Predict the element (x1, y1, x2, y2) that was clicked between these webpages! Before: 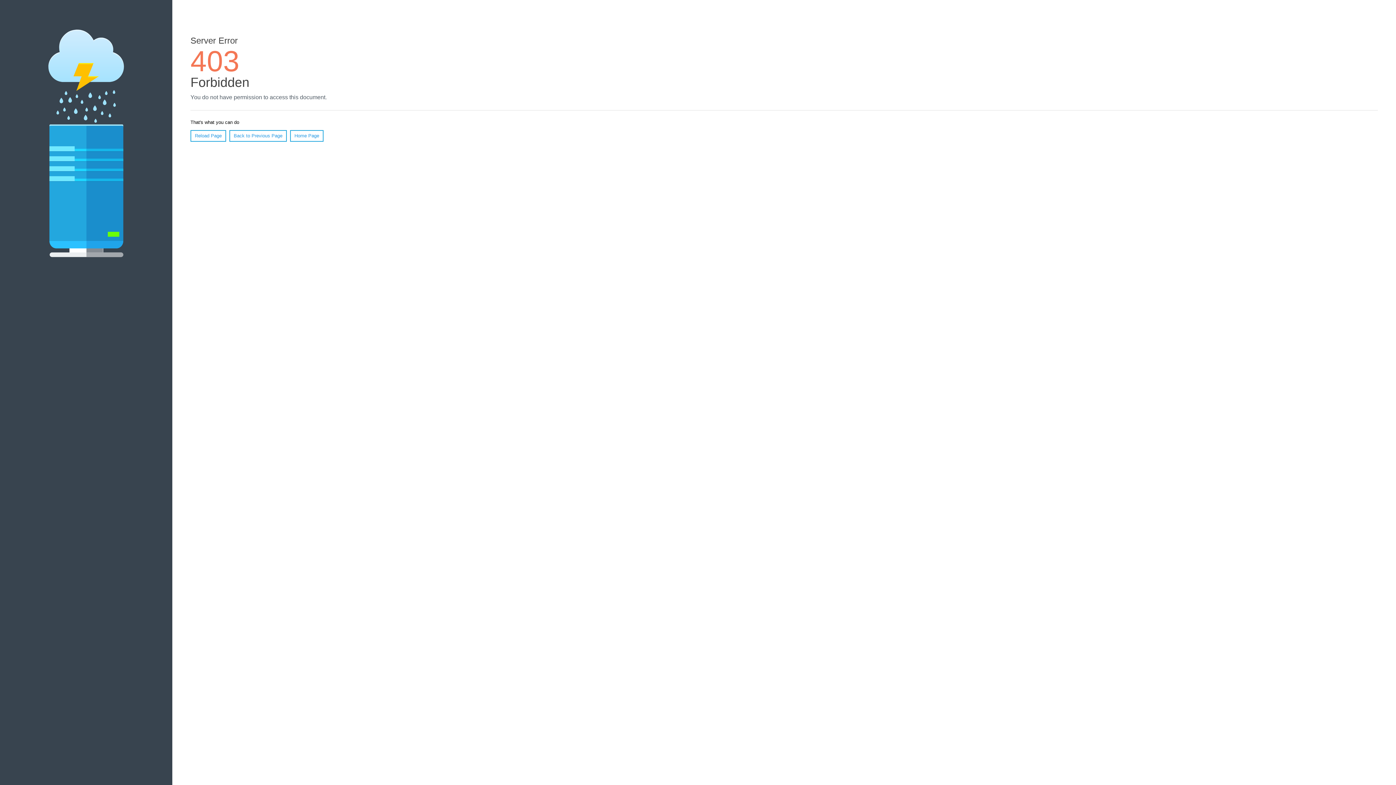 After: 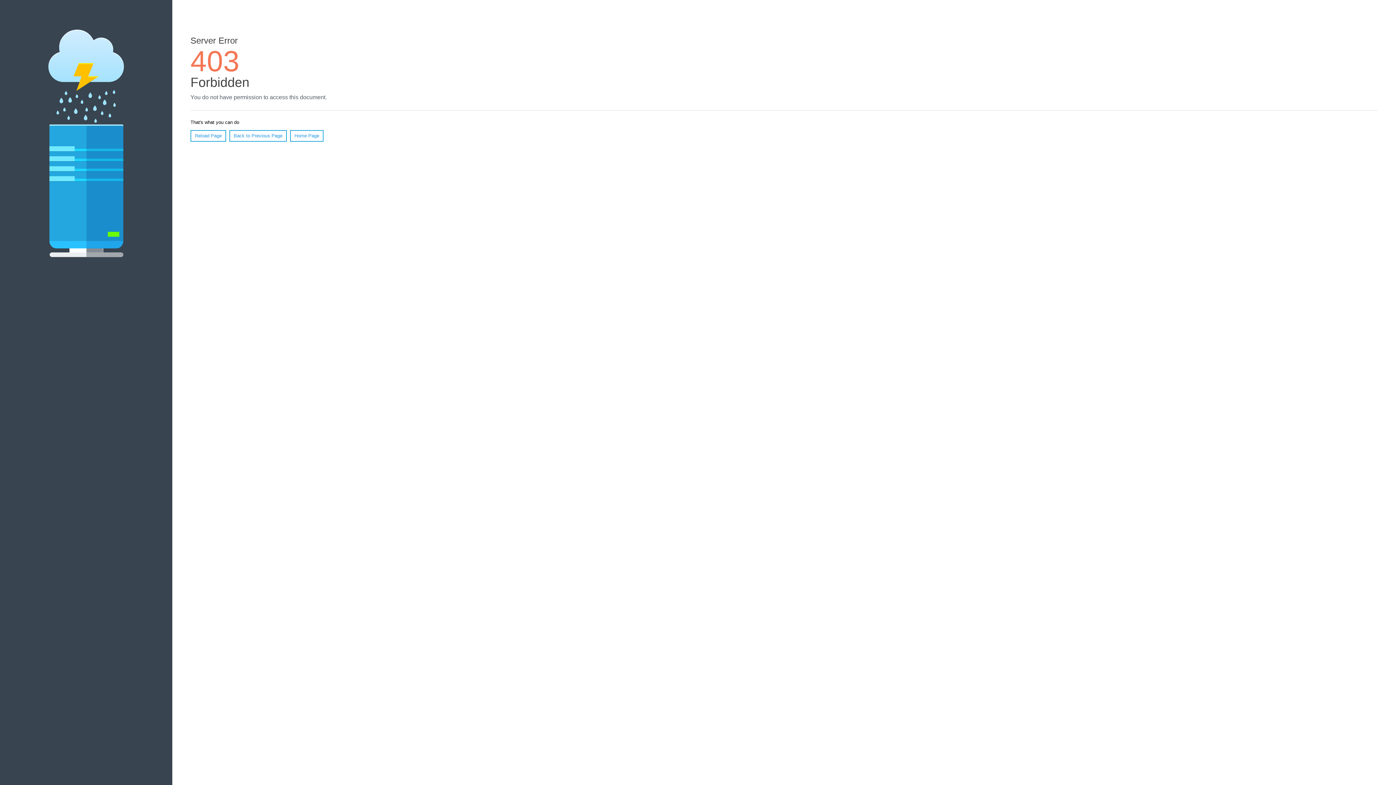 Action: label: Reload Page bbox: (190, 130, 226, 141)